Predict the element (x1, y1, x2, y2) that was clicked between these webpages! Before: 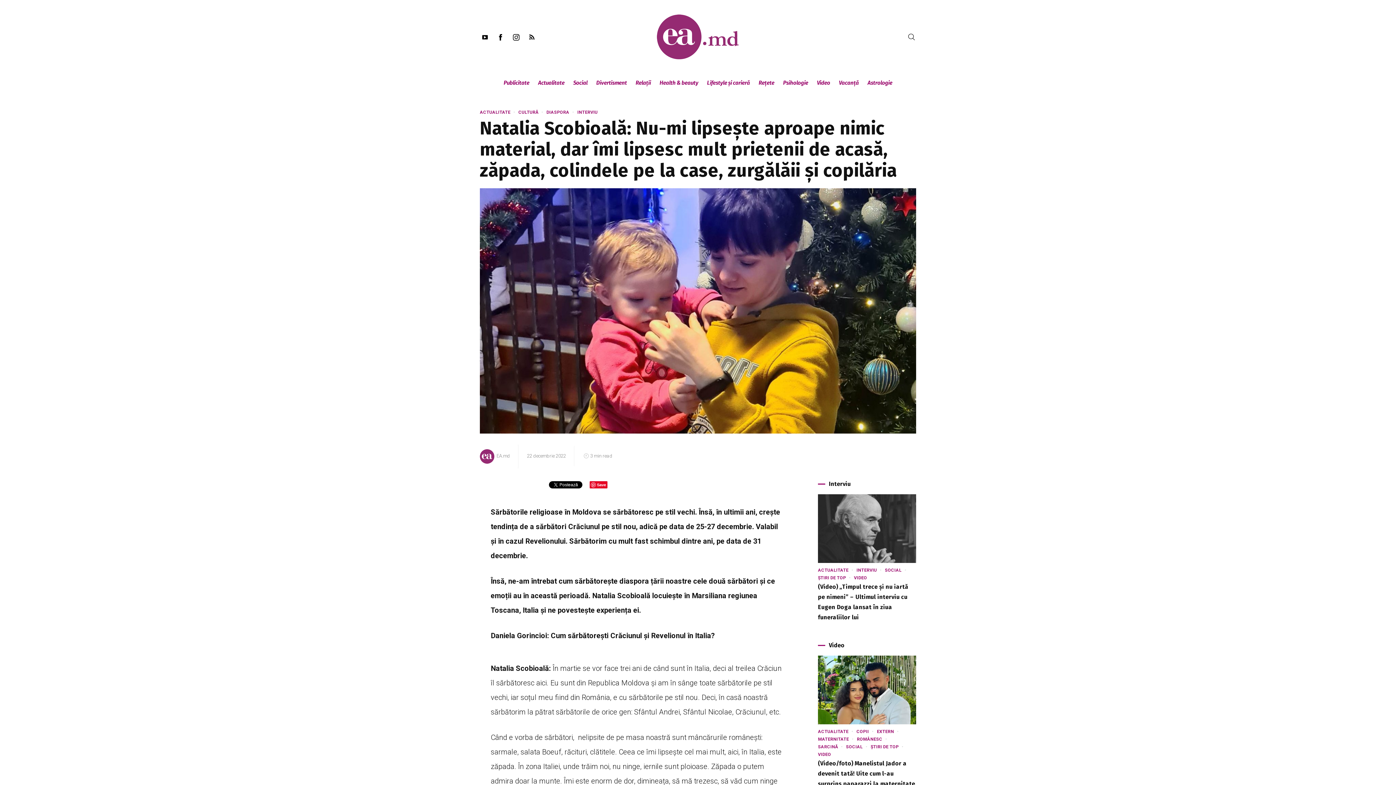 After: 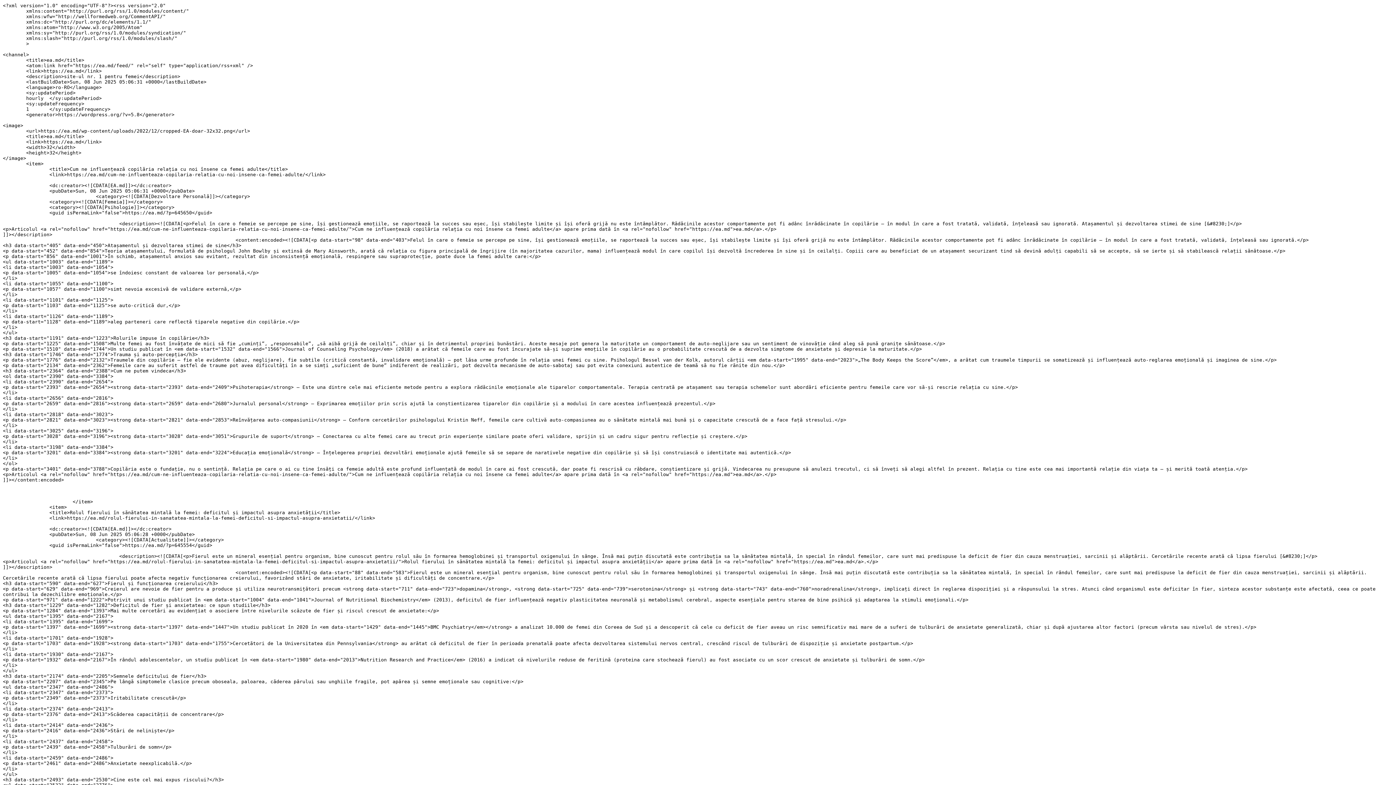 Action: bbox: (526, 15, 537, 24)